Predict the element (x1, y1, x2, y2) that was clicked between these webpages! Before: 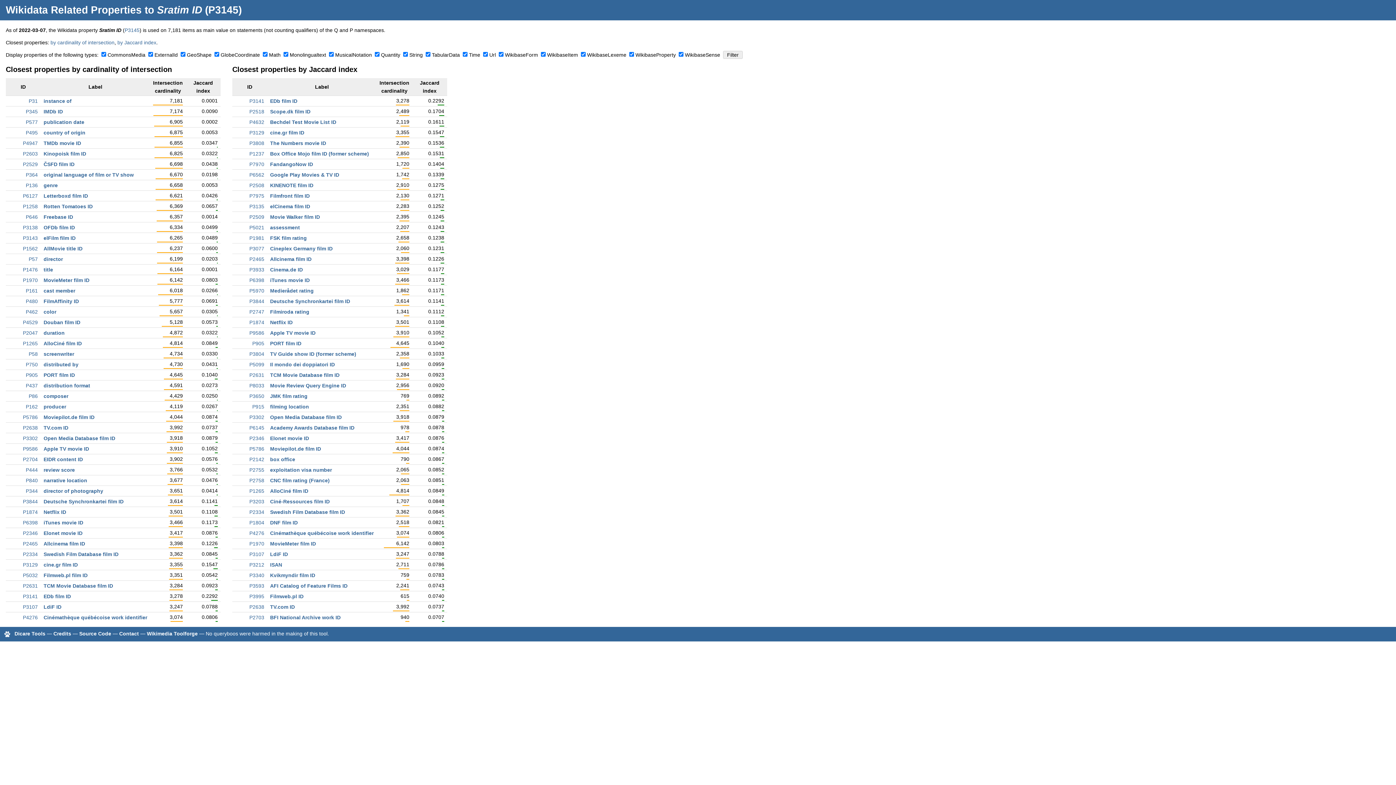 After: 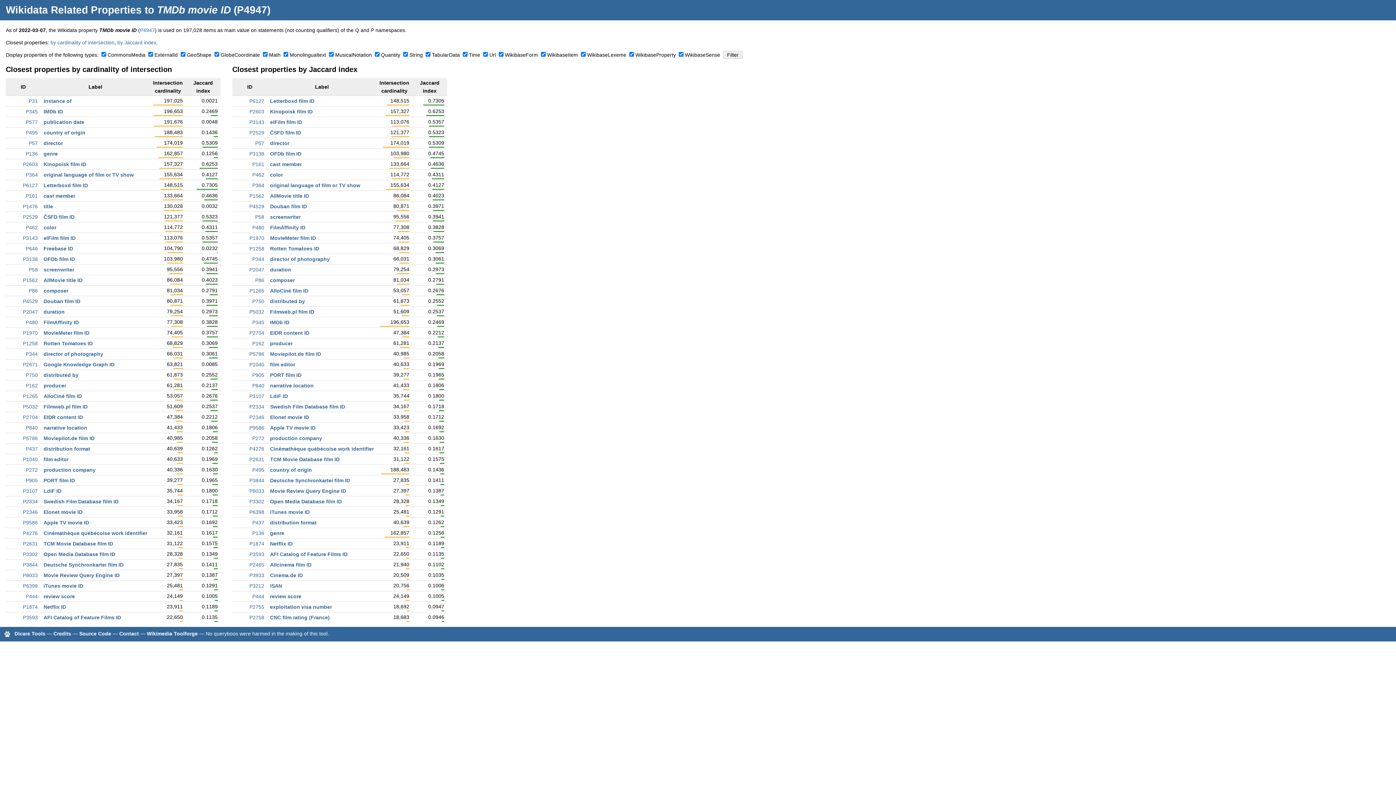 Action: label: TMDb movie ID bbox: (43, 140, 81, 146)